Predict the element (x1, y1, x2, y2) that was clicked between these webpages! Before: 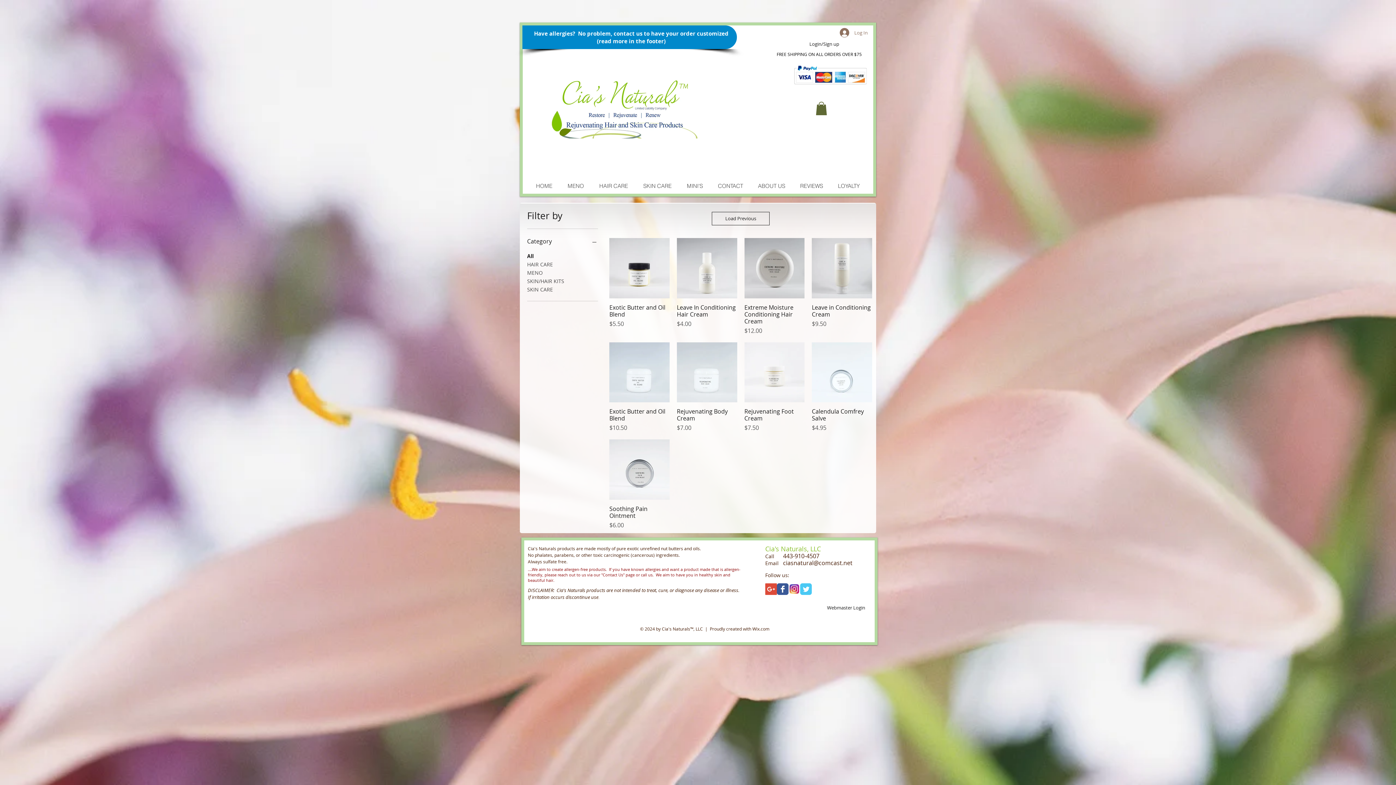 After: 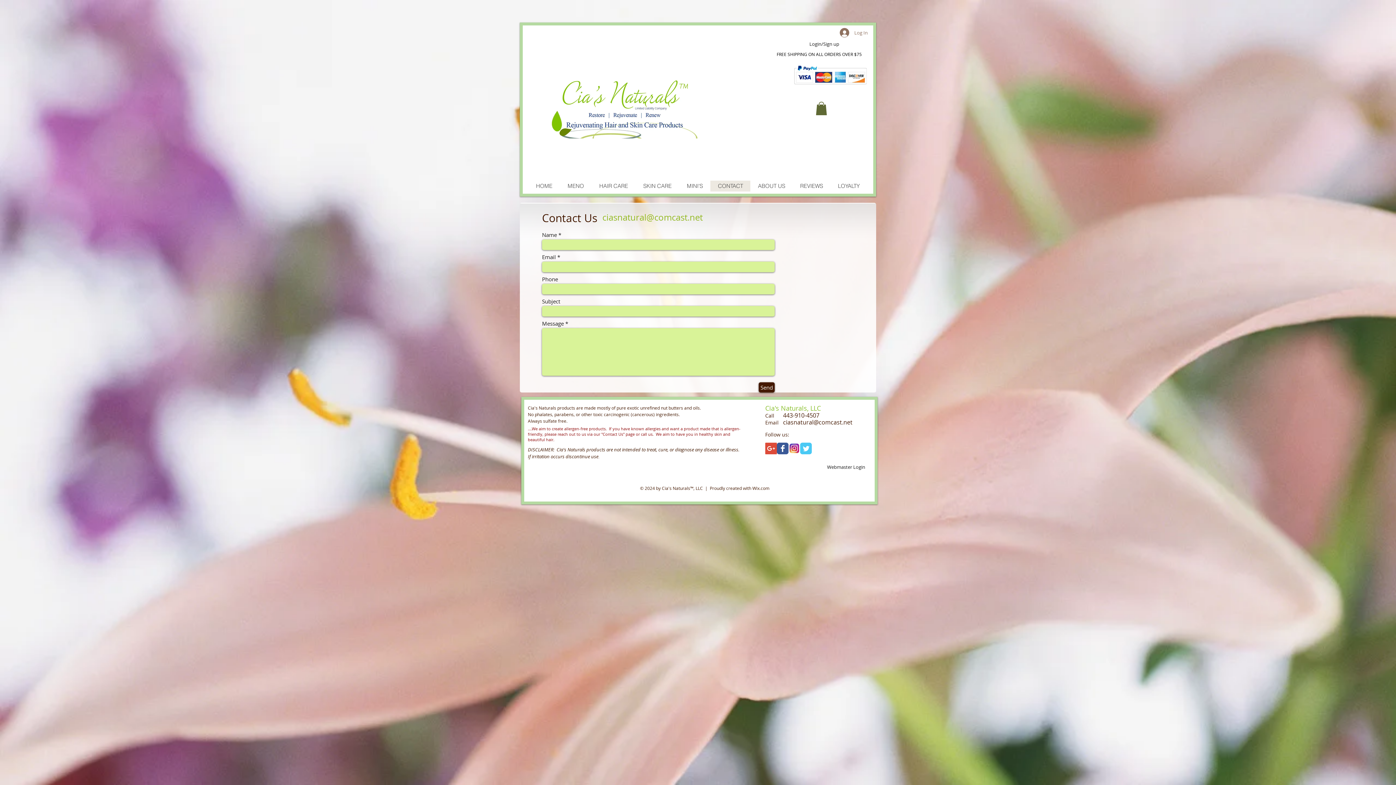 Action: bbox: (710, 180, 750, 191) label: CONTACT